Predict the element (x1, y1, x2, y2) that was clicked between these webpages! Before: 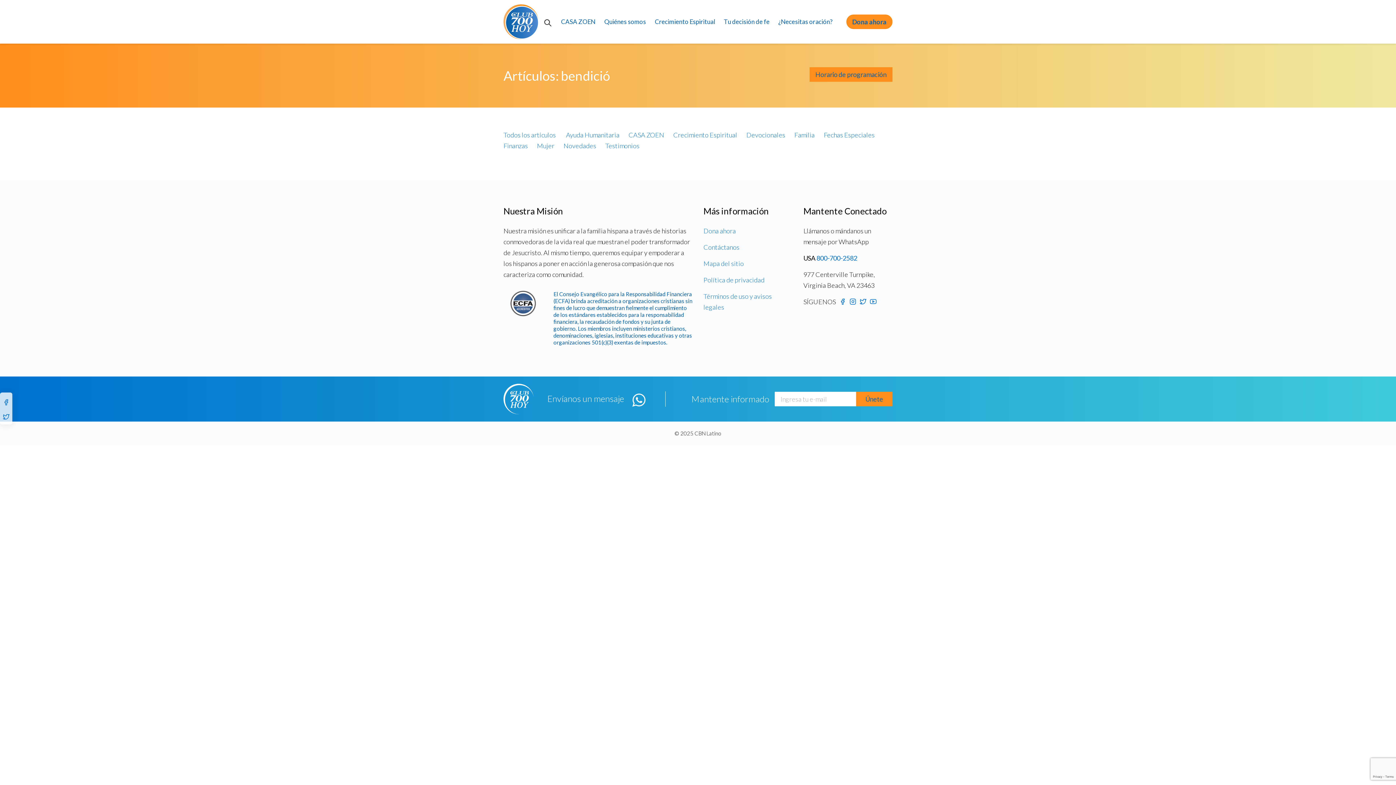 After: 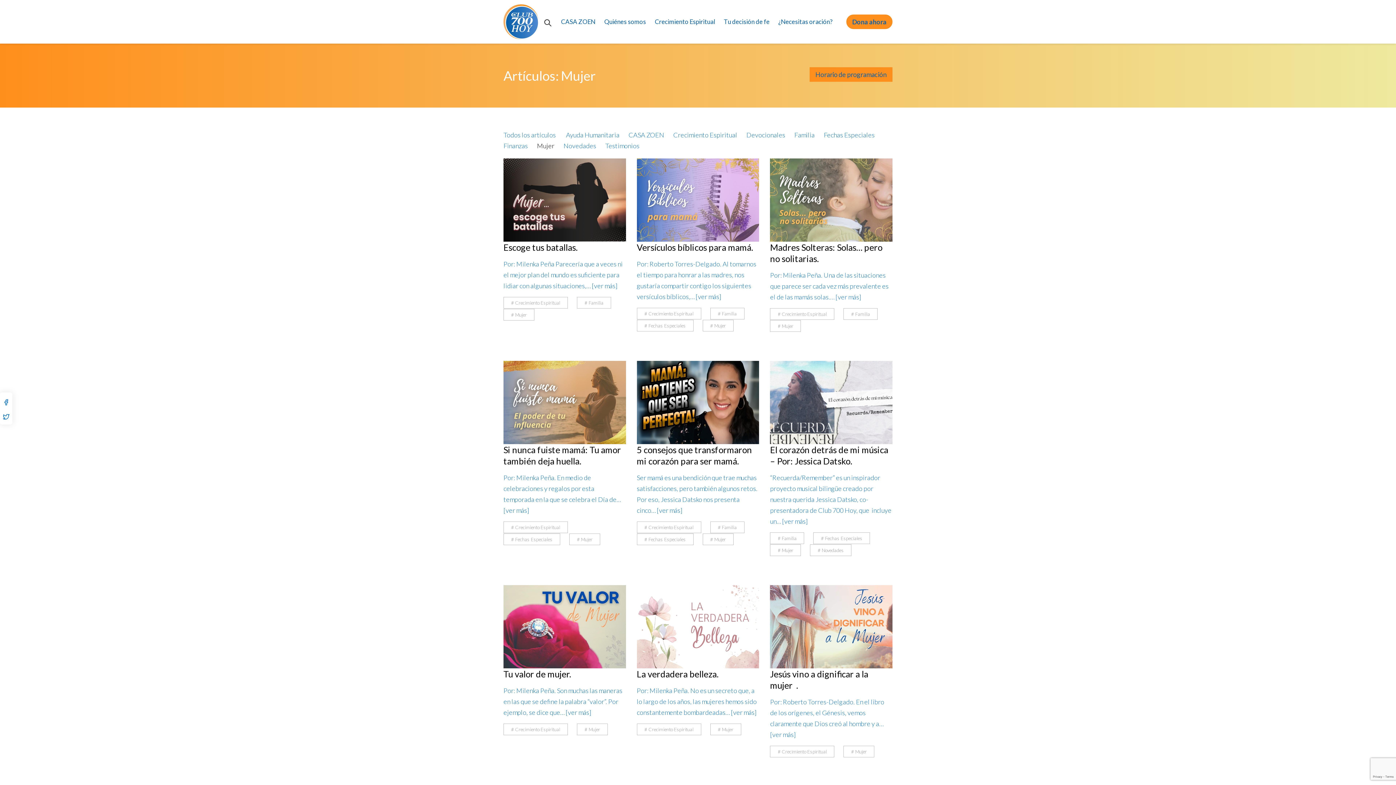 Action: label: Mujer bbox: (537, 141, 554, 149)